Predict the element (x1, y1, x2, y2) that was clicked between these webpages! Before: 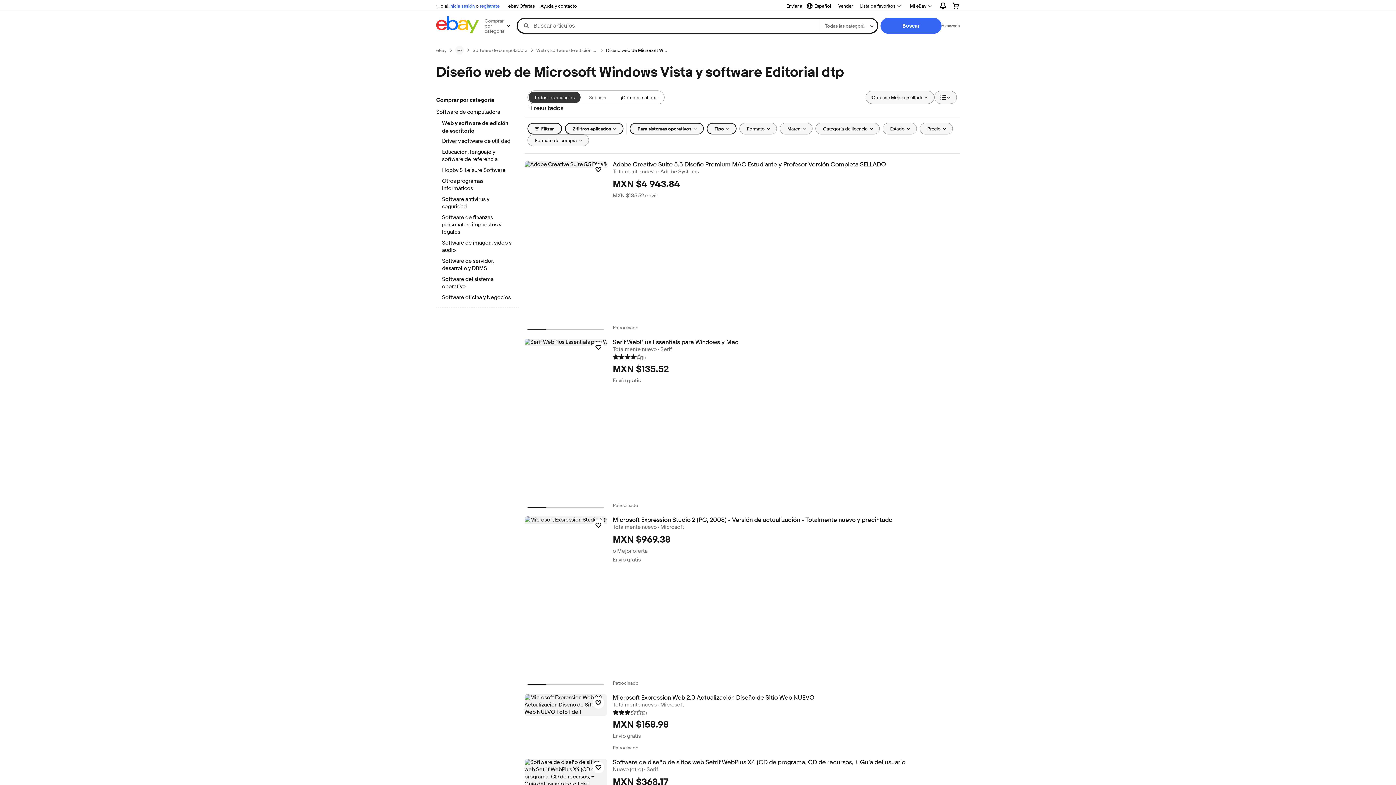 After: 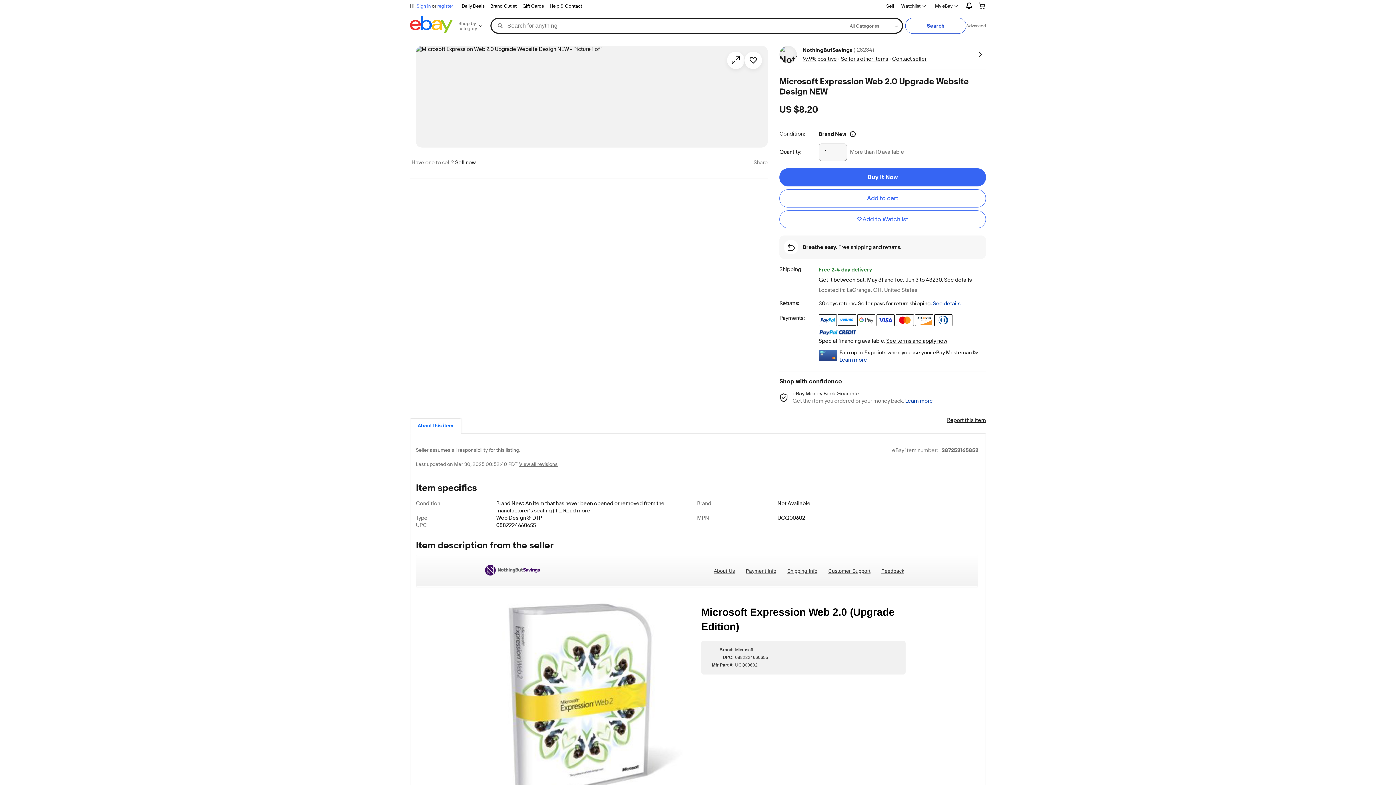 Action: bbox: (612, 694, 959, 701) label: Microsoft Expression Web 2.0 Actualización Diseño de Sitio Web NUEVO